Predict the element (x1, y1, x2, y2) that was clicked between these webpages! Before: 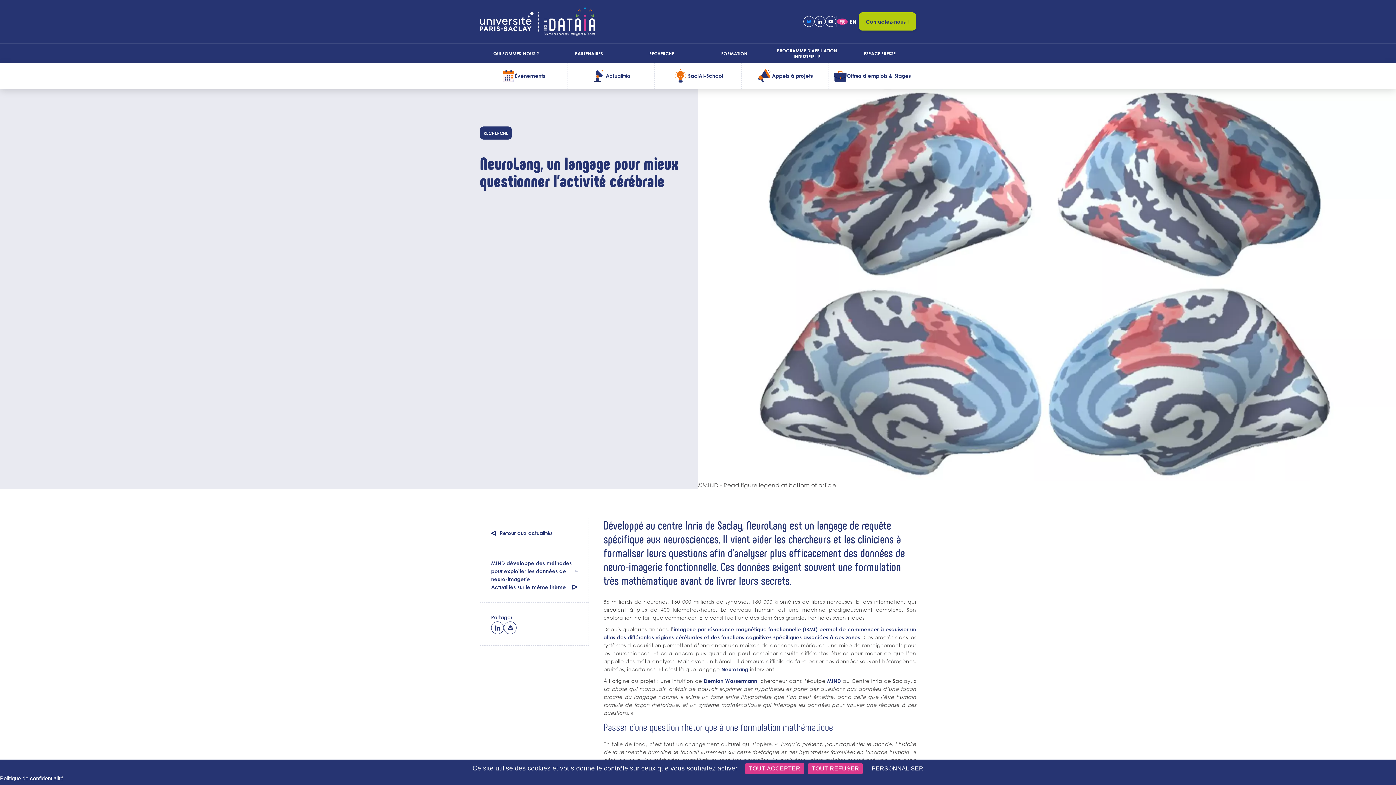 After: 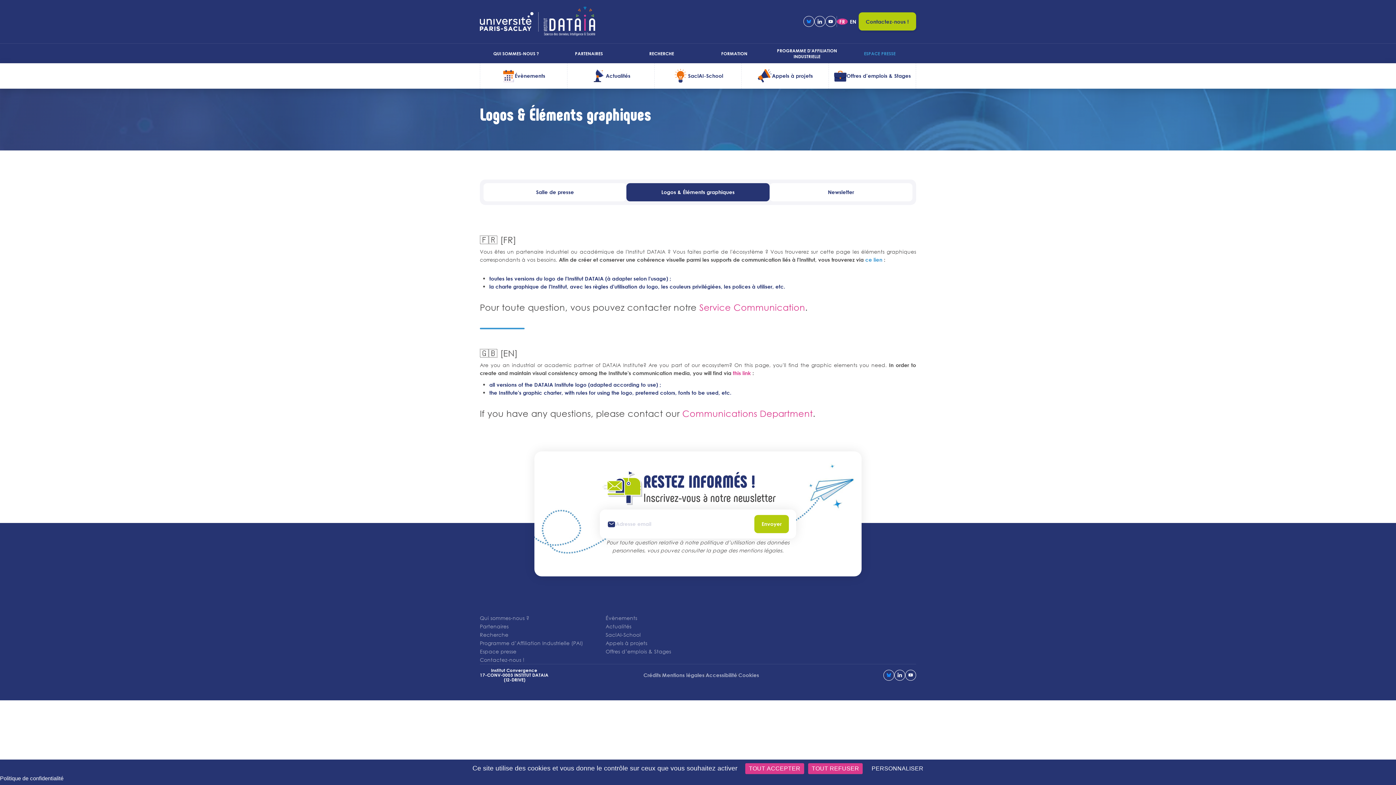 Action: label: ESPACE PRESSE bbox: (843, 43, 916, 63)